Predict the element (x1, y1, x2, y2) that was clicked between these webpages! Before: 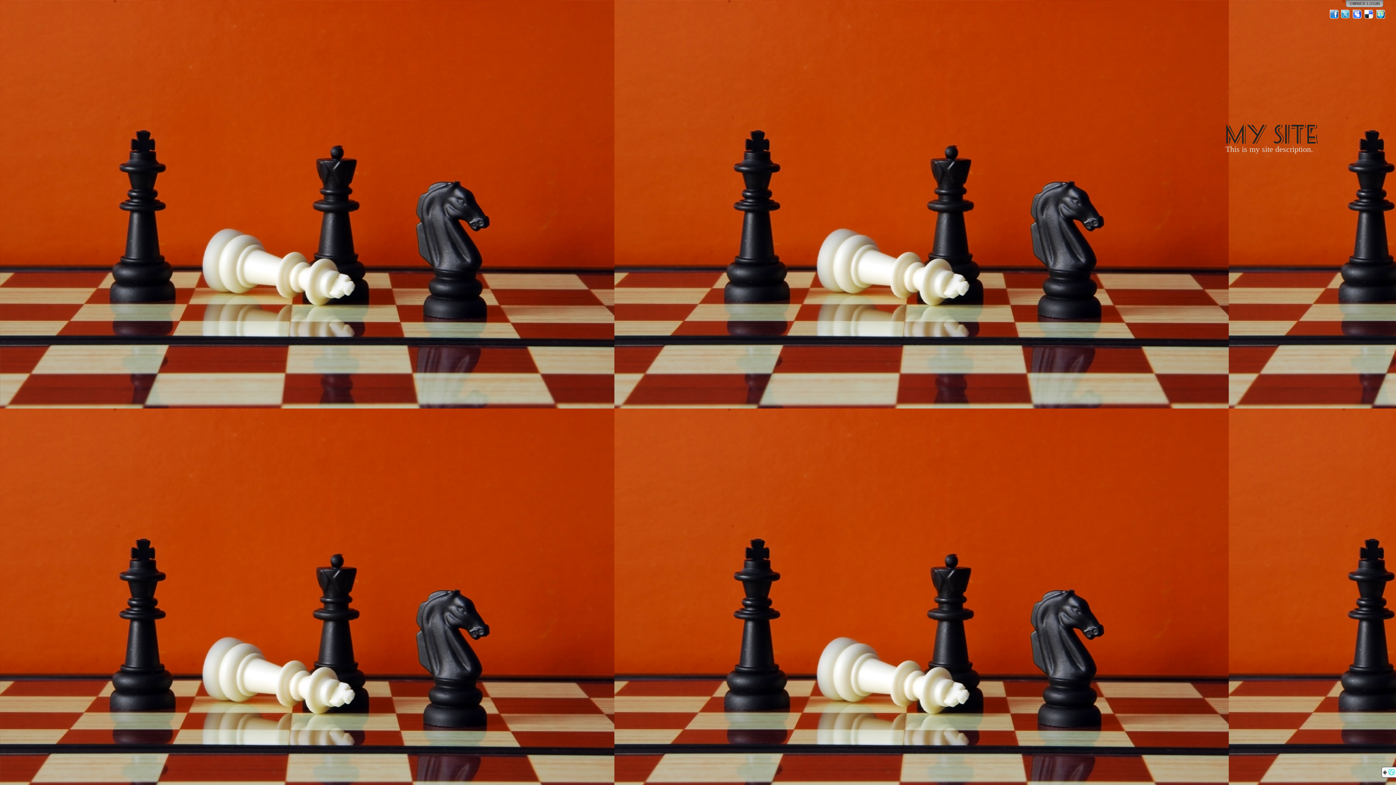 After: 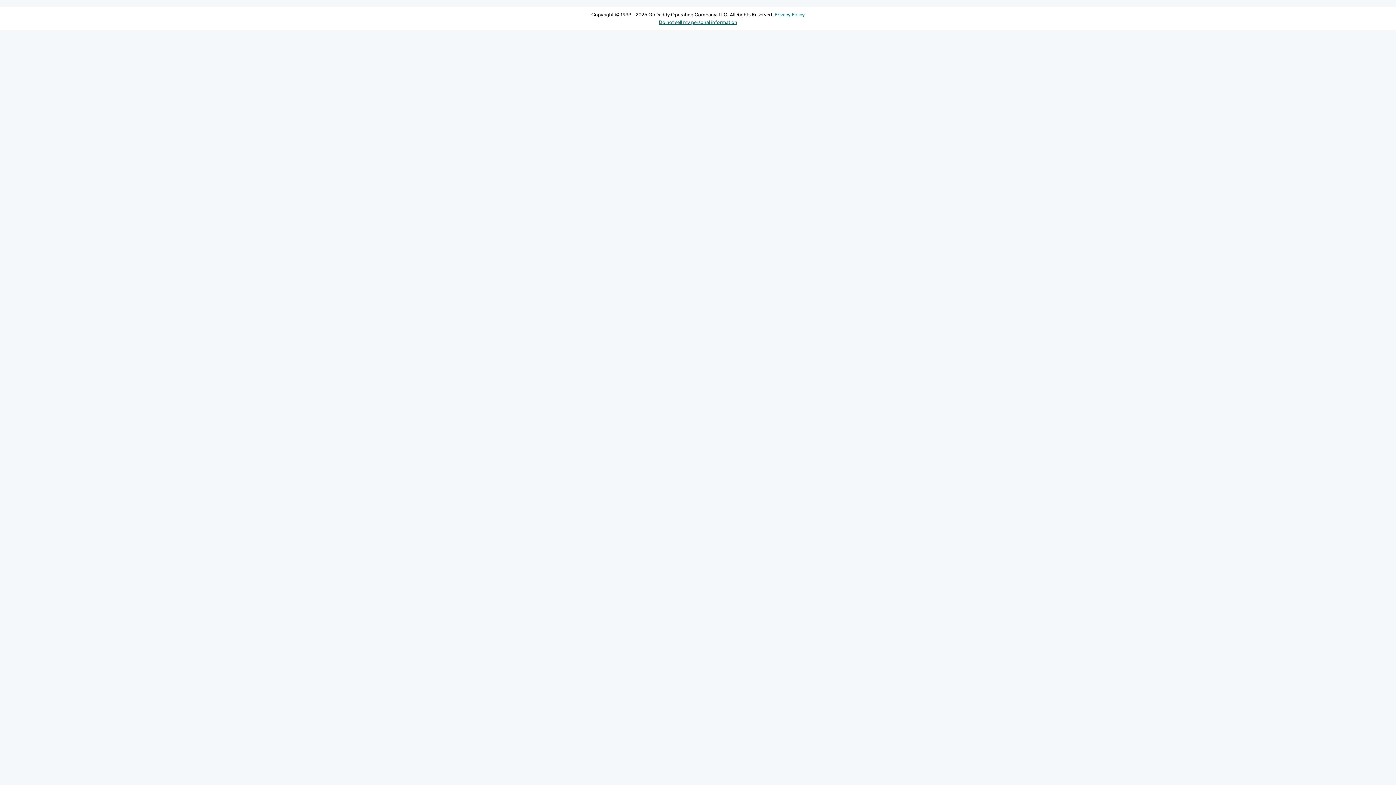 Action: bbox: (1346, 0, 1383, 7)